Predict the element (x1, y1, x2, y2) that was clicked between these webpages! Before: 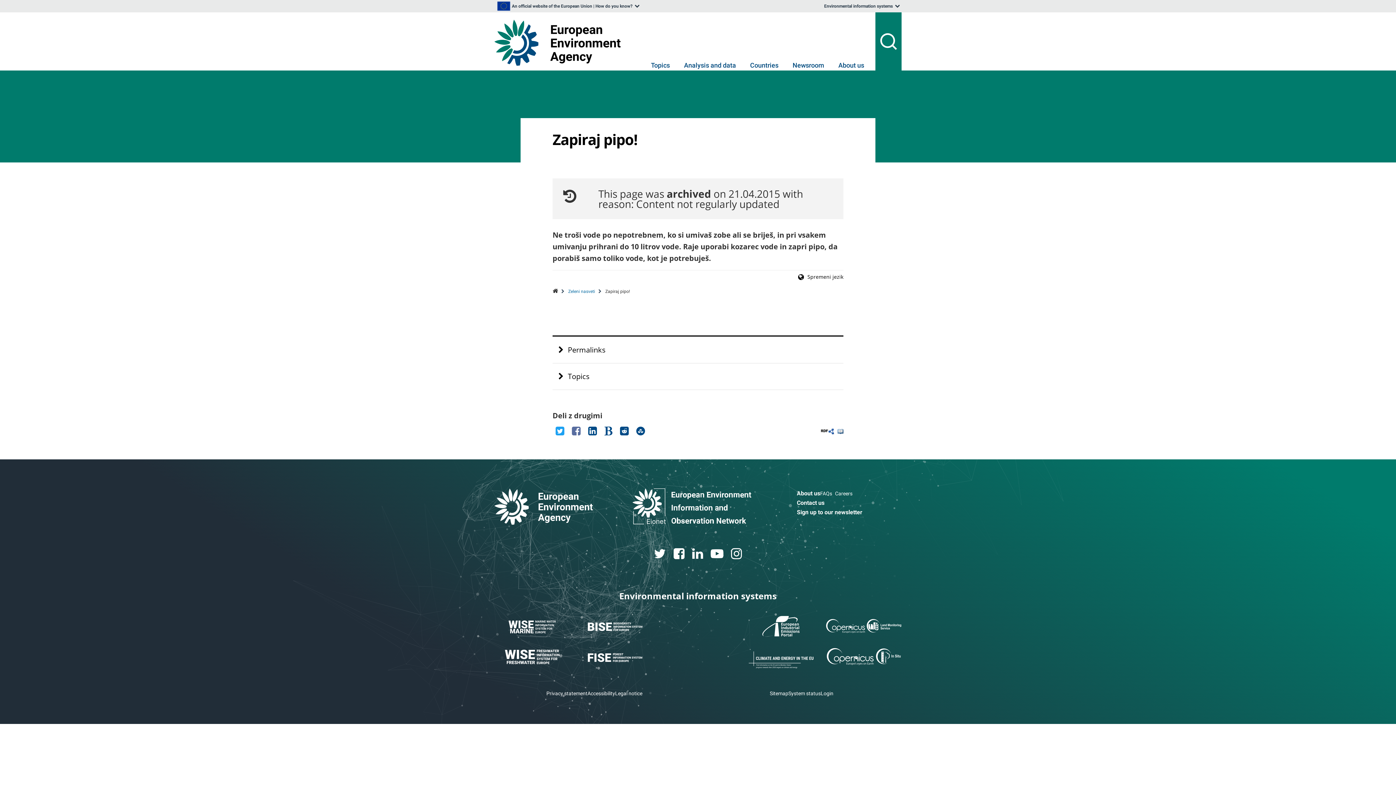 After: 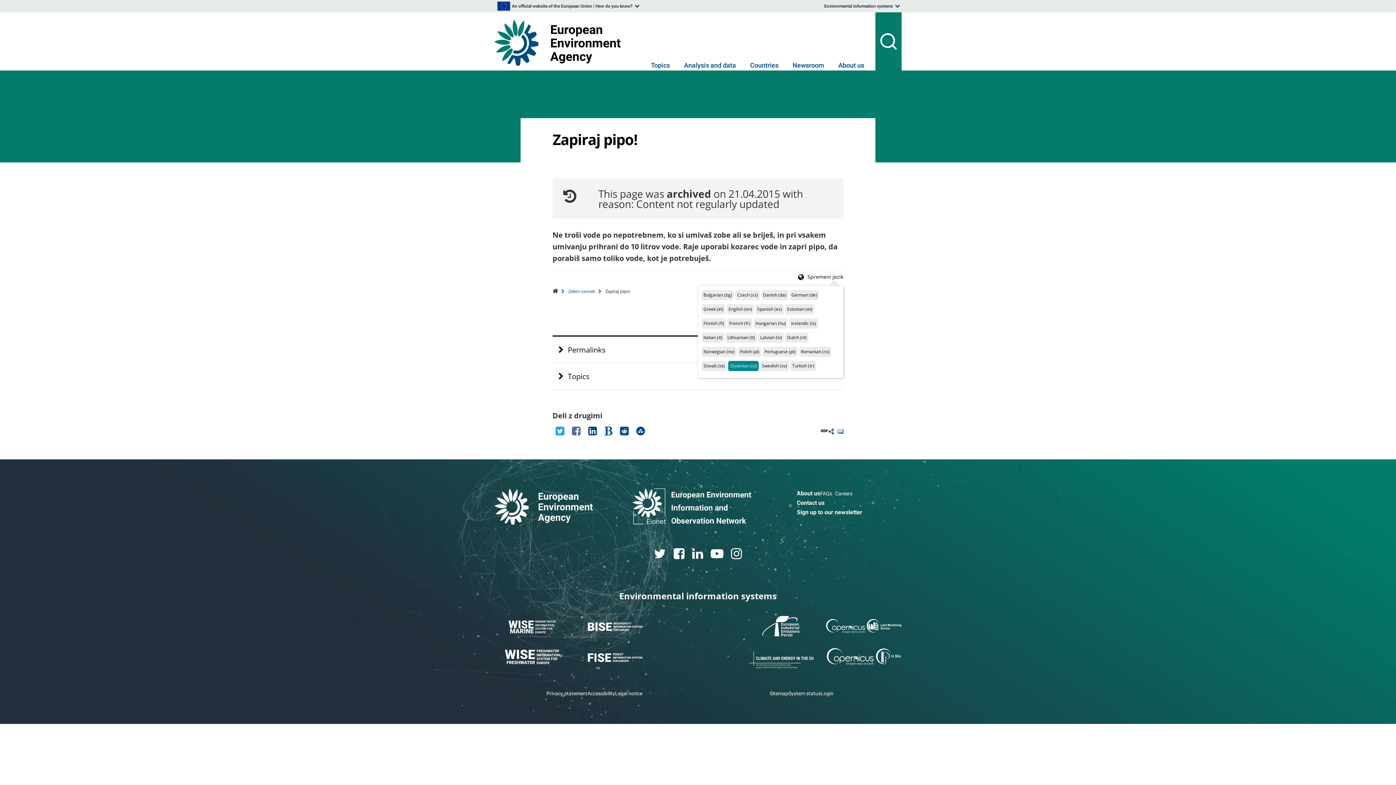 Action: label: Spremeni jezik bbox: (807, 273, 843, 280)